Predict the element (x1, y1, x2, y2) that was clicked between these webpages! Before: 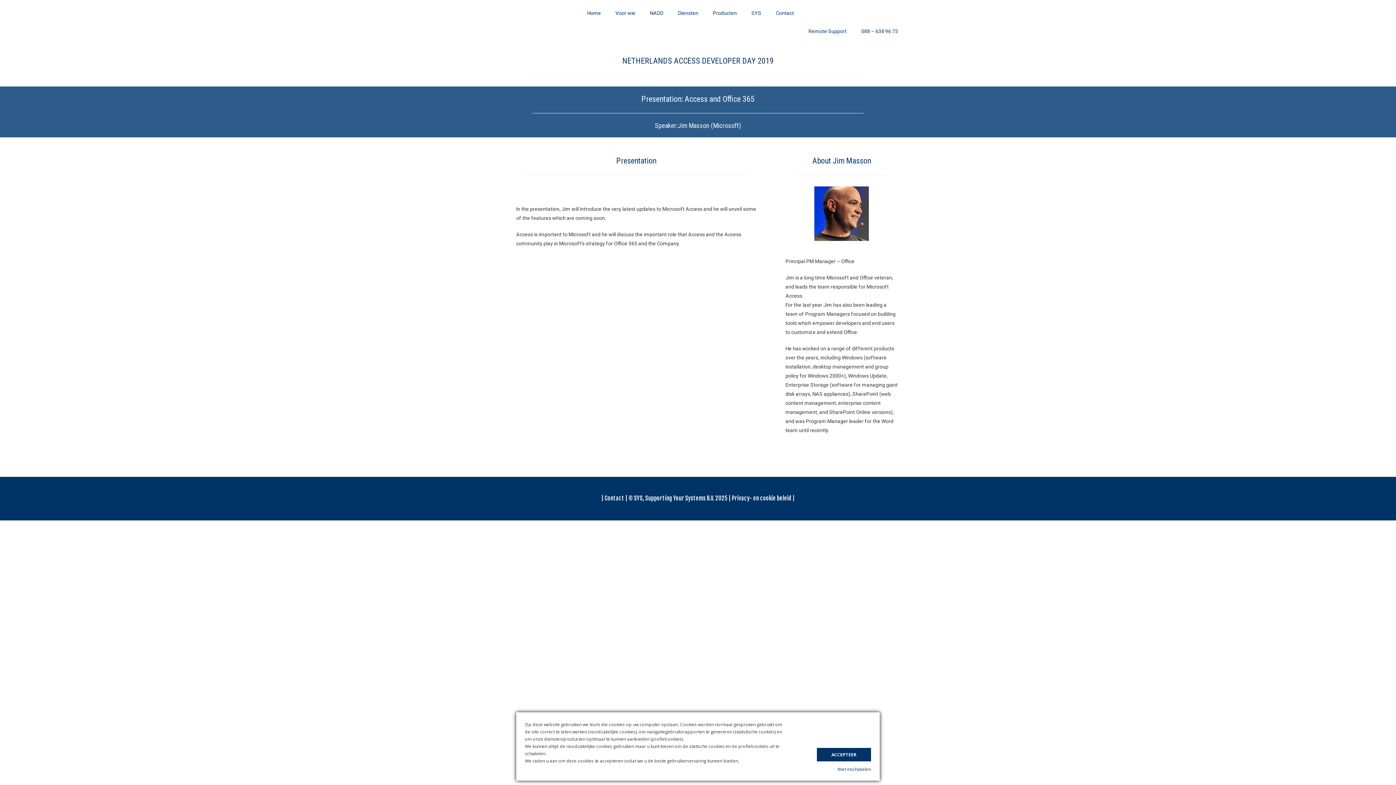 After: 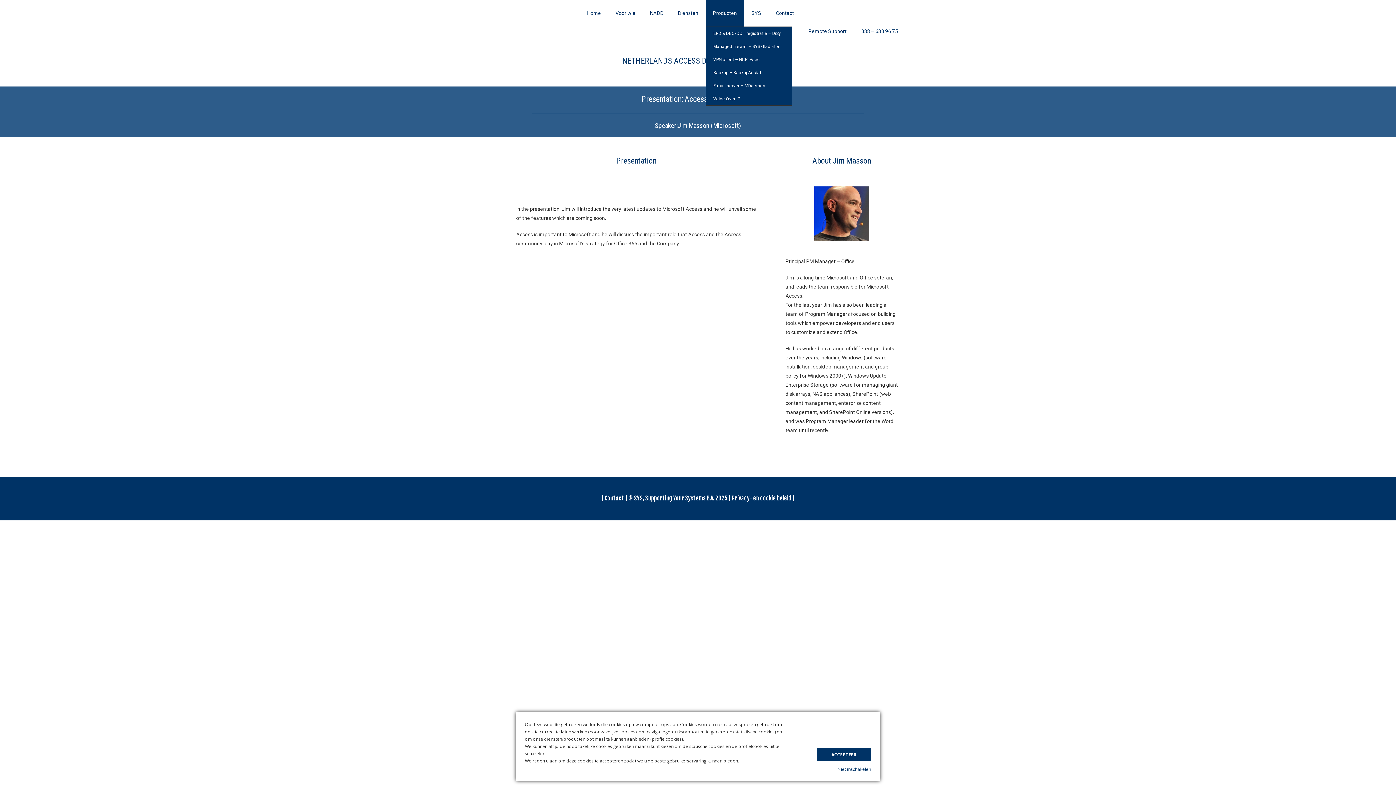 Action: label: Producten bbox: (705, 0, 744, 26)